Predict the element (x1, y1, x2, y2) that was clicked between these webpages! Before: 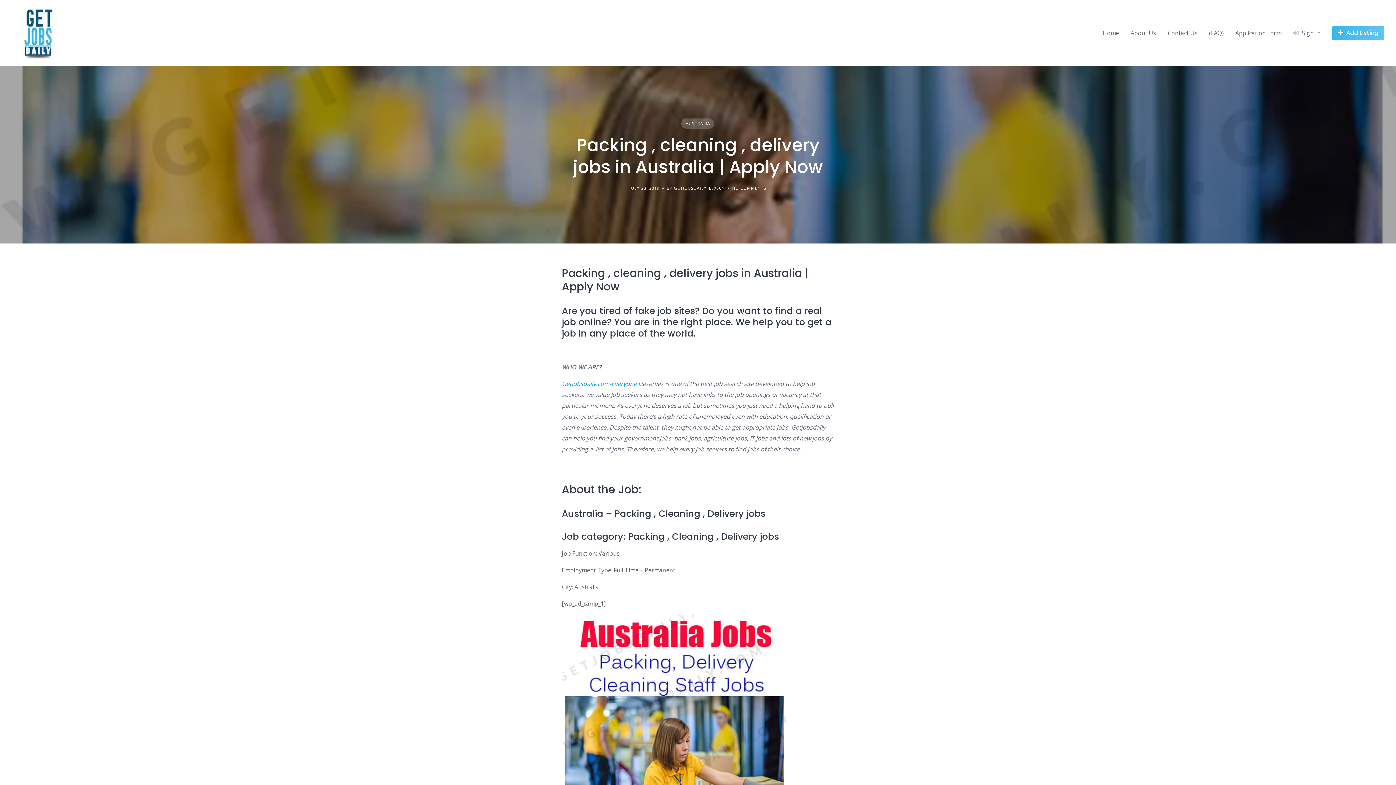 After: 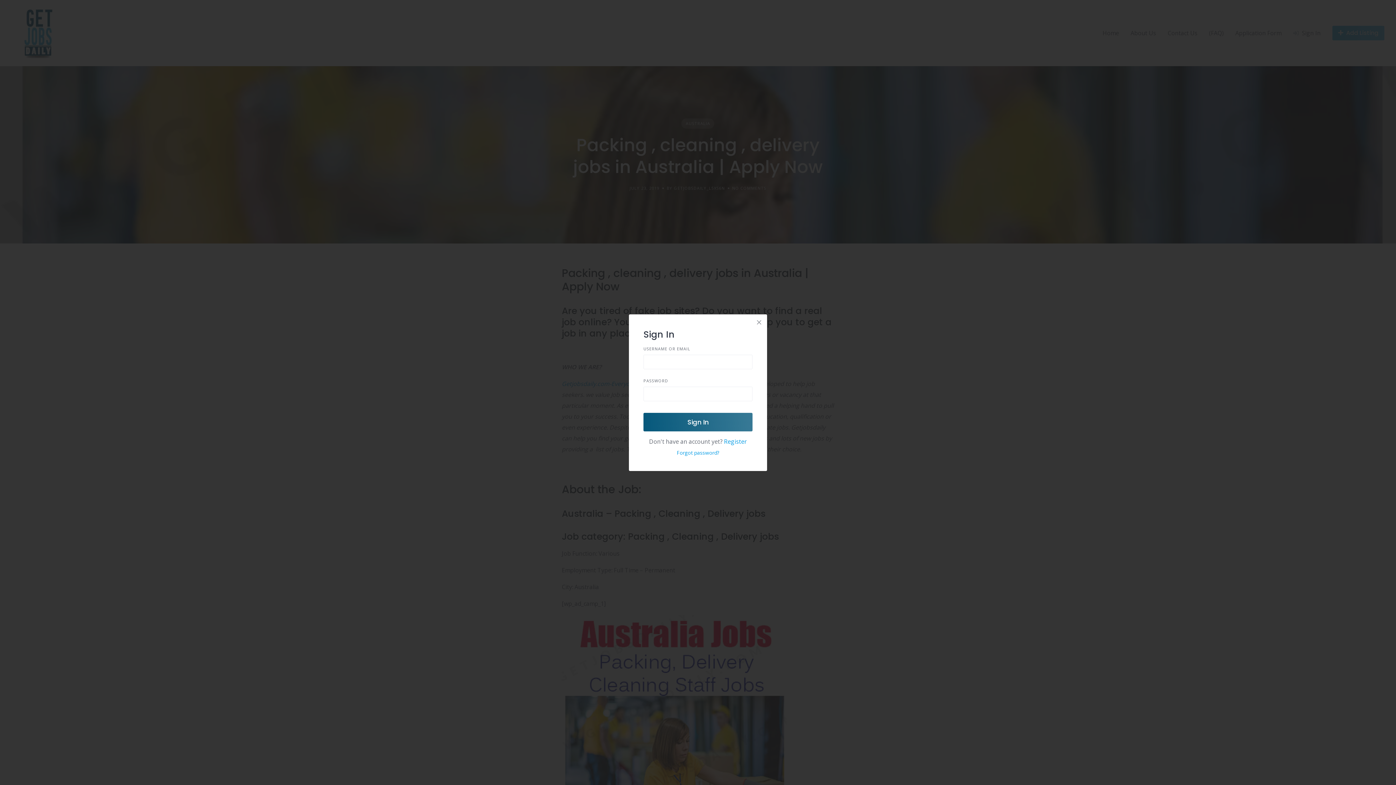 Action: label: Sign In bbox: (1293, 28, 1321, 37)